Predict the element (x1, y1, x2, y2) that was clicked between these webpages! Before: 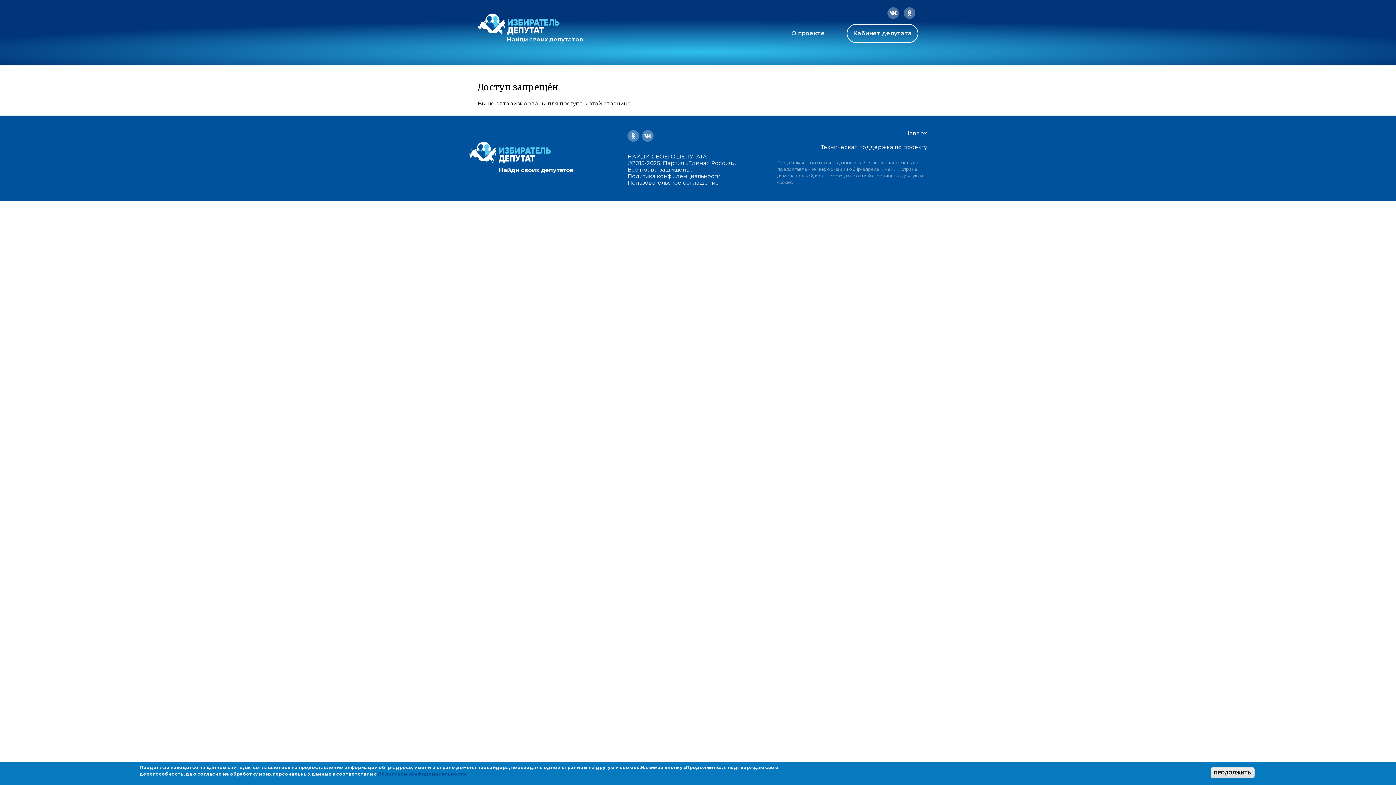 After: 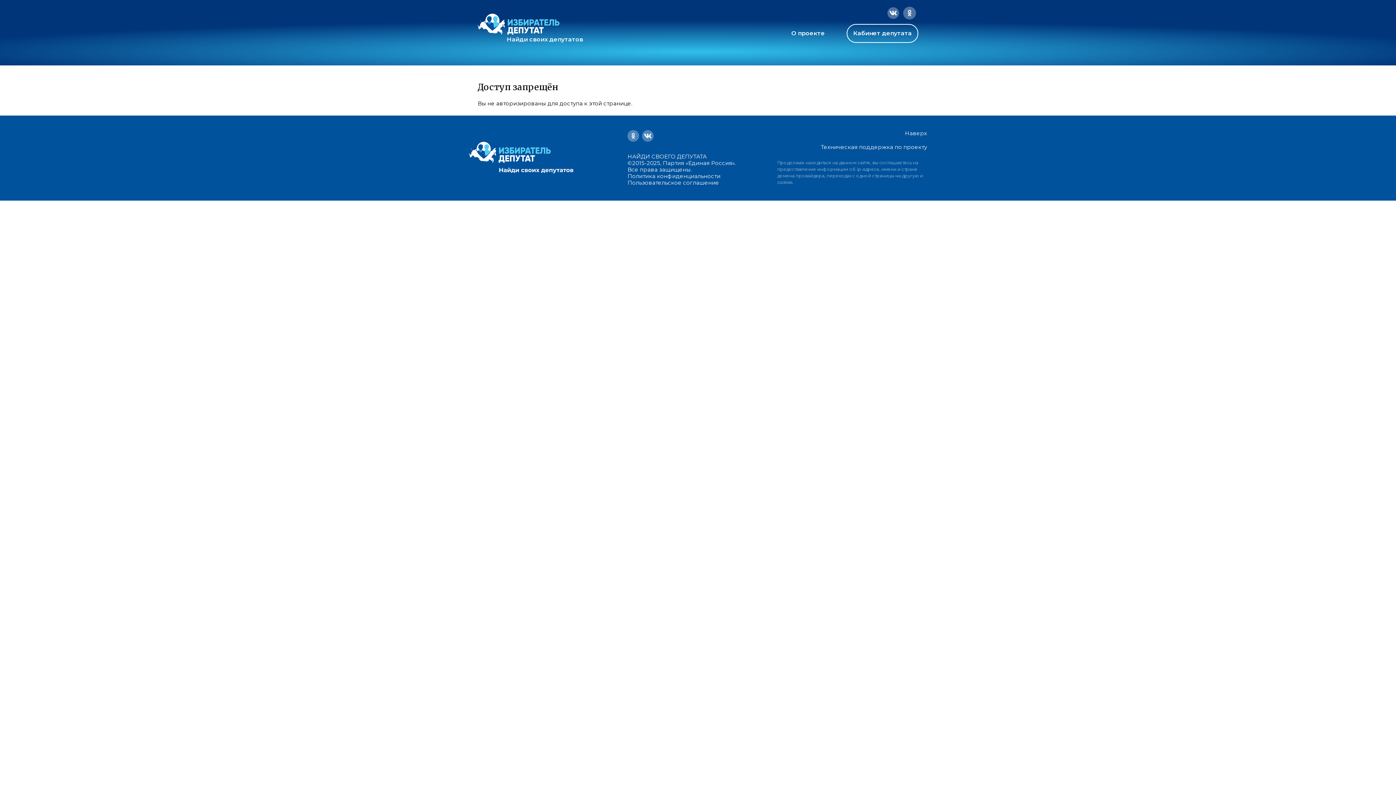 Action: bbox: (902, 7, 918, 18)